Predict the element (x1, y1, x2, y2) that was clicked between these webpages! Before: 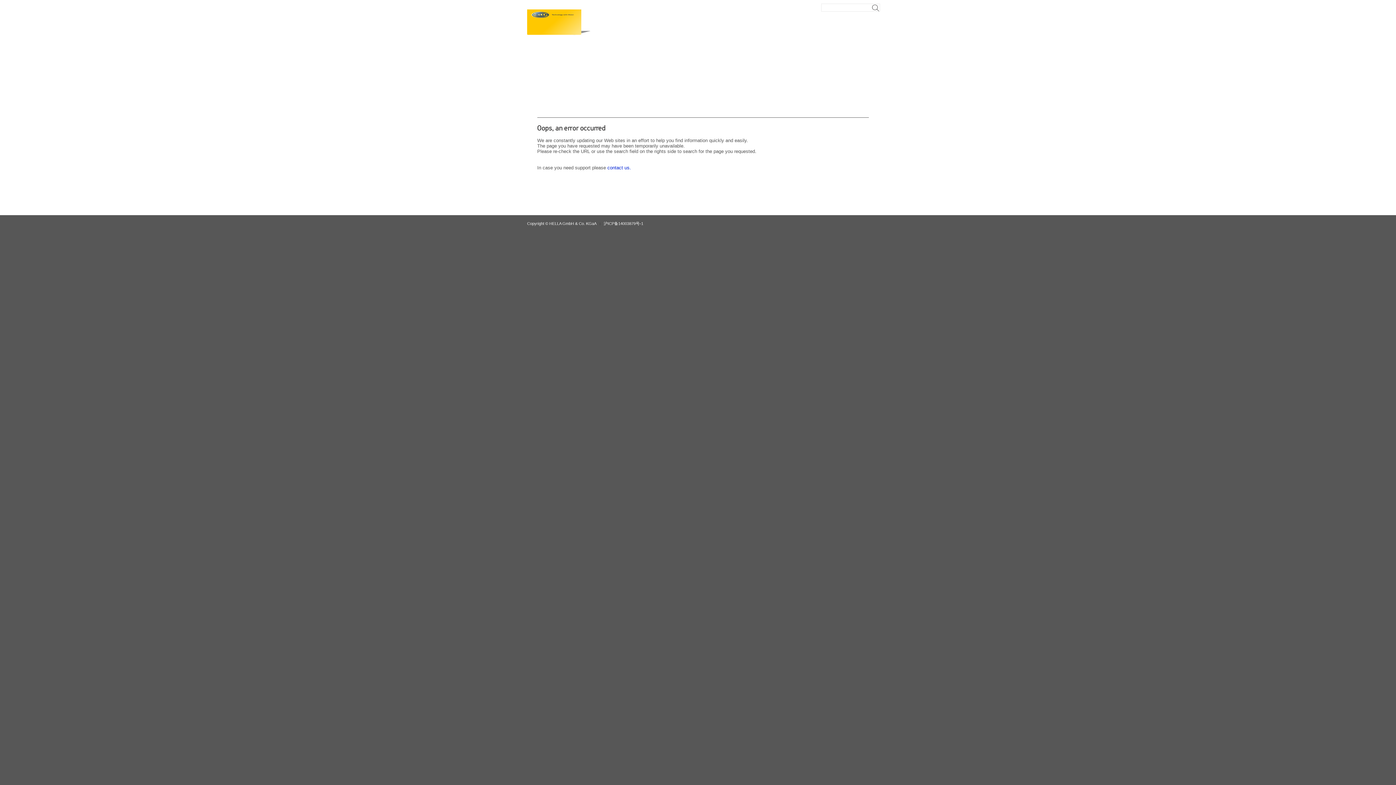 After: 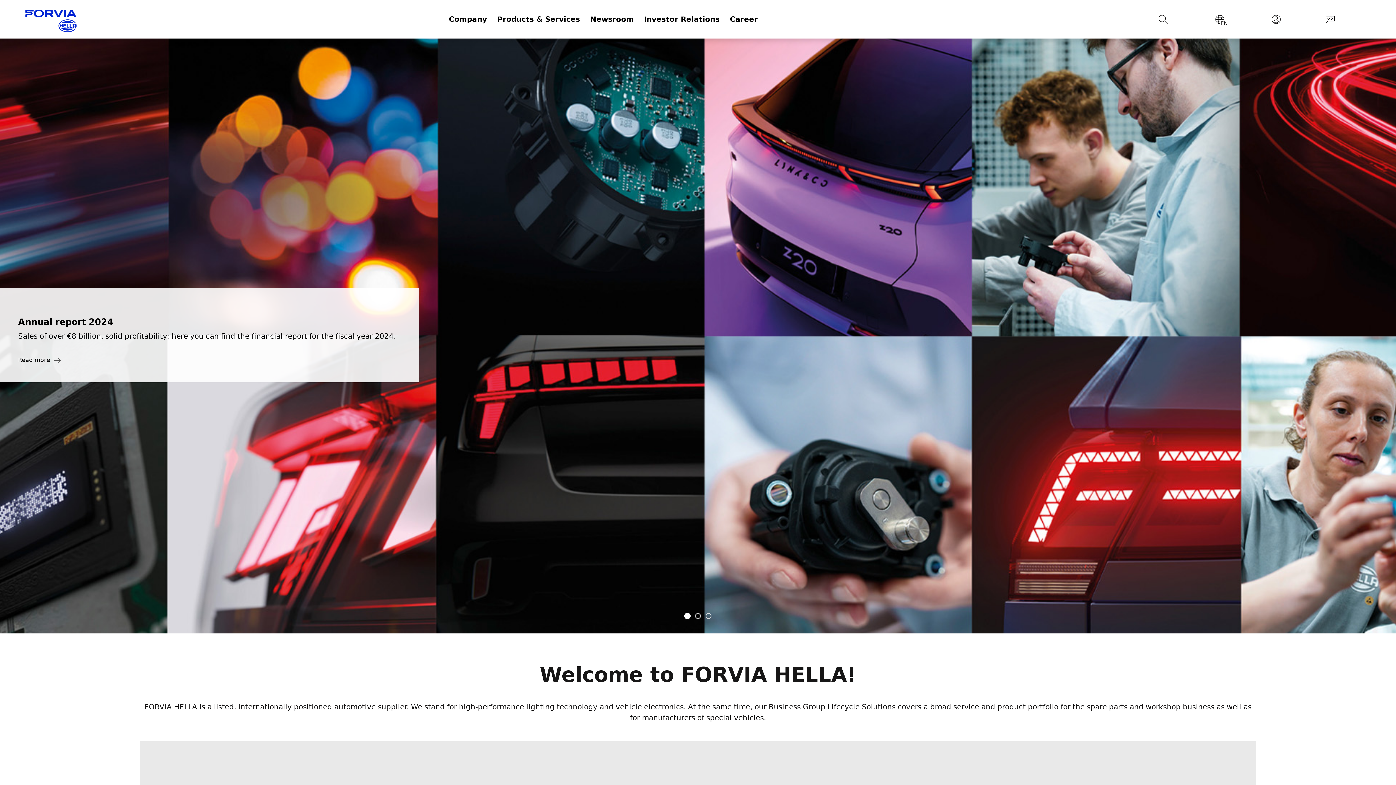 Action: bbox: (527, 29, 581, 36)